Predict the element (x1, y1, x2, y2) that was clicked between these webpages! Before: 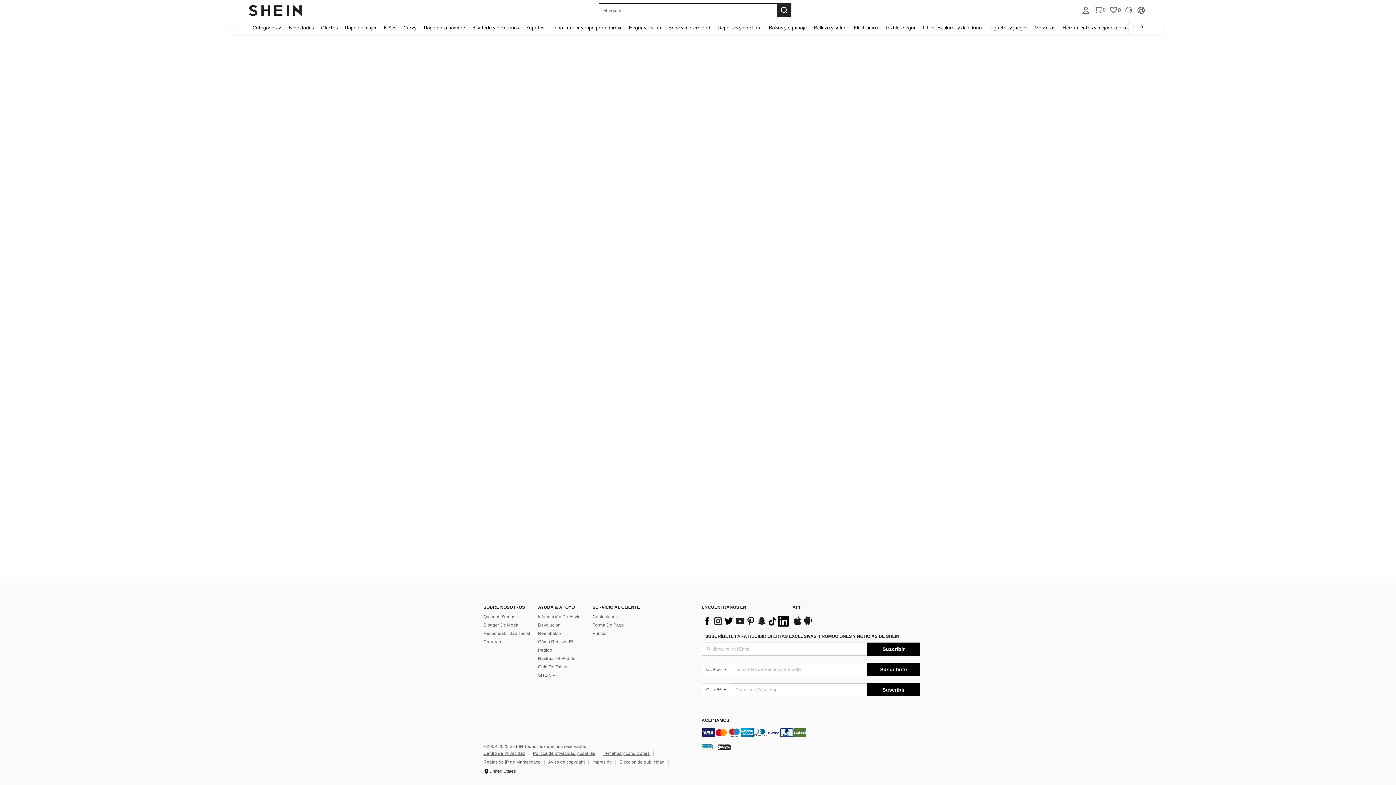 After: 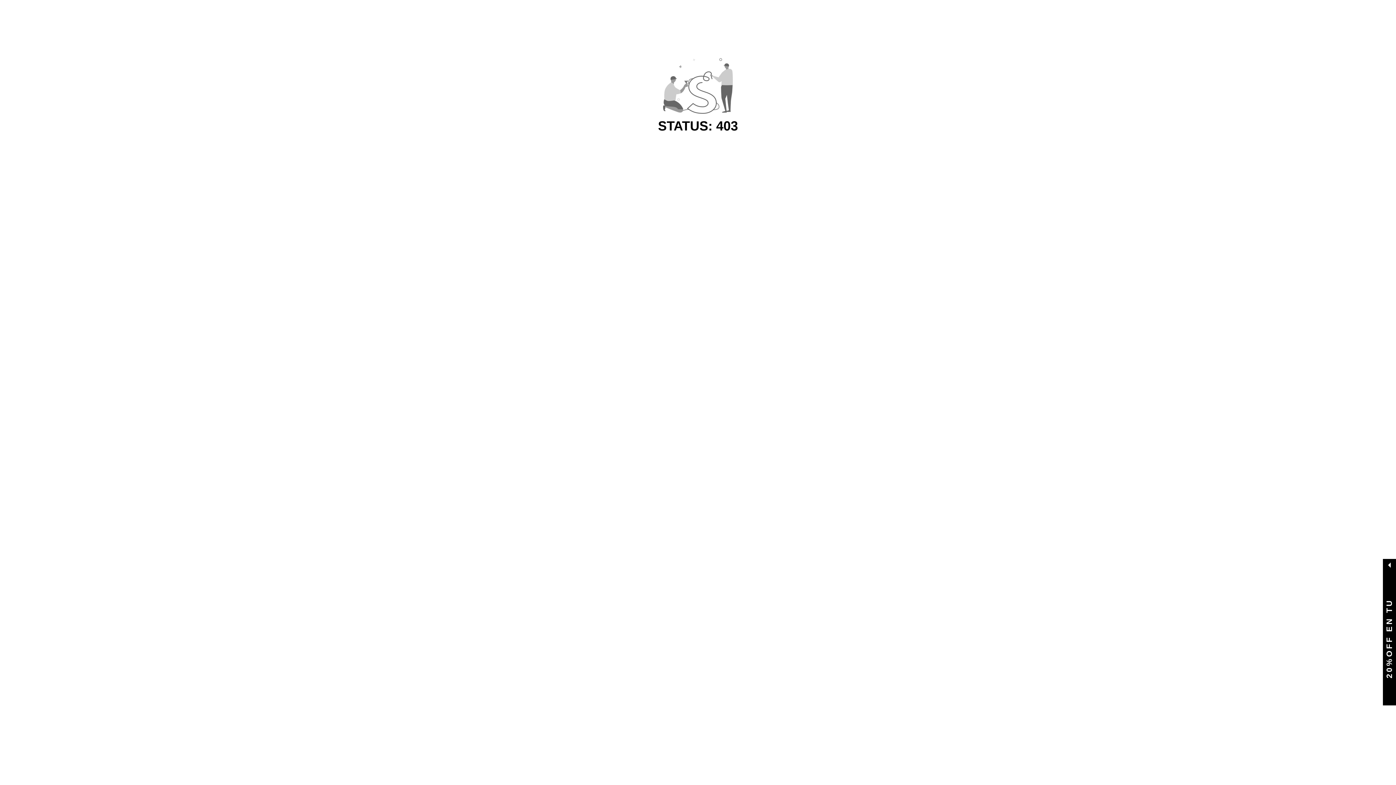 Action: label: Textiles hogar bbox: (881, 20, 919, 34)